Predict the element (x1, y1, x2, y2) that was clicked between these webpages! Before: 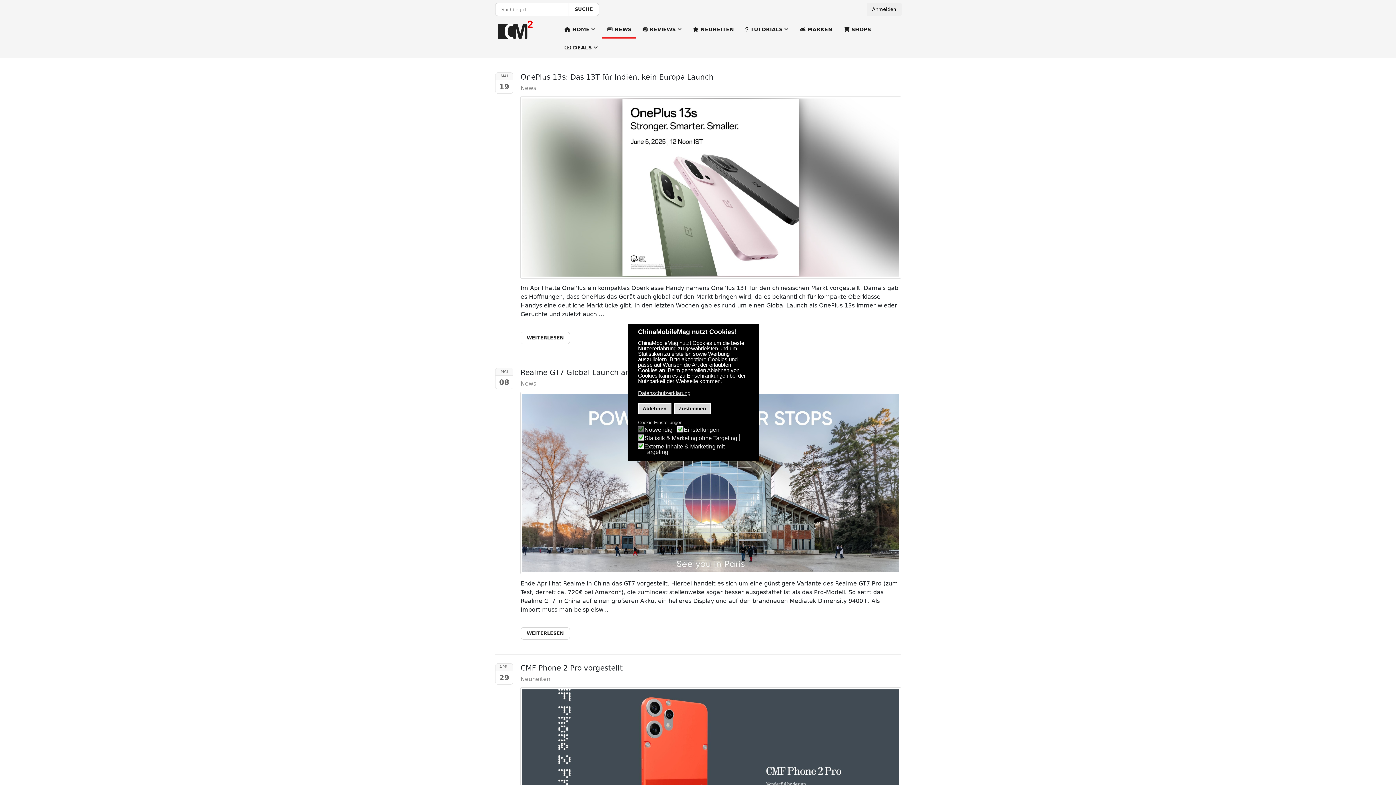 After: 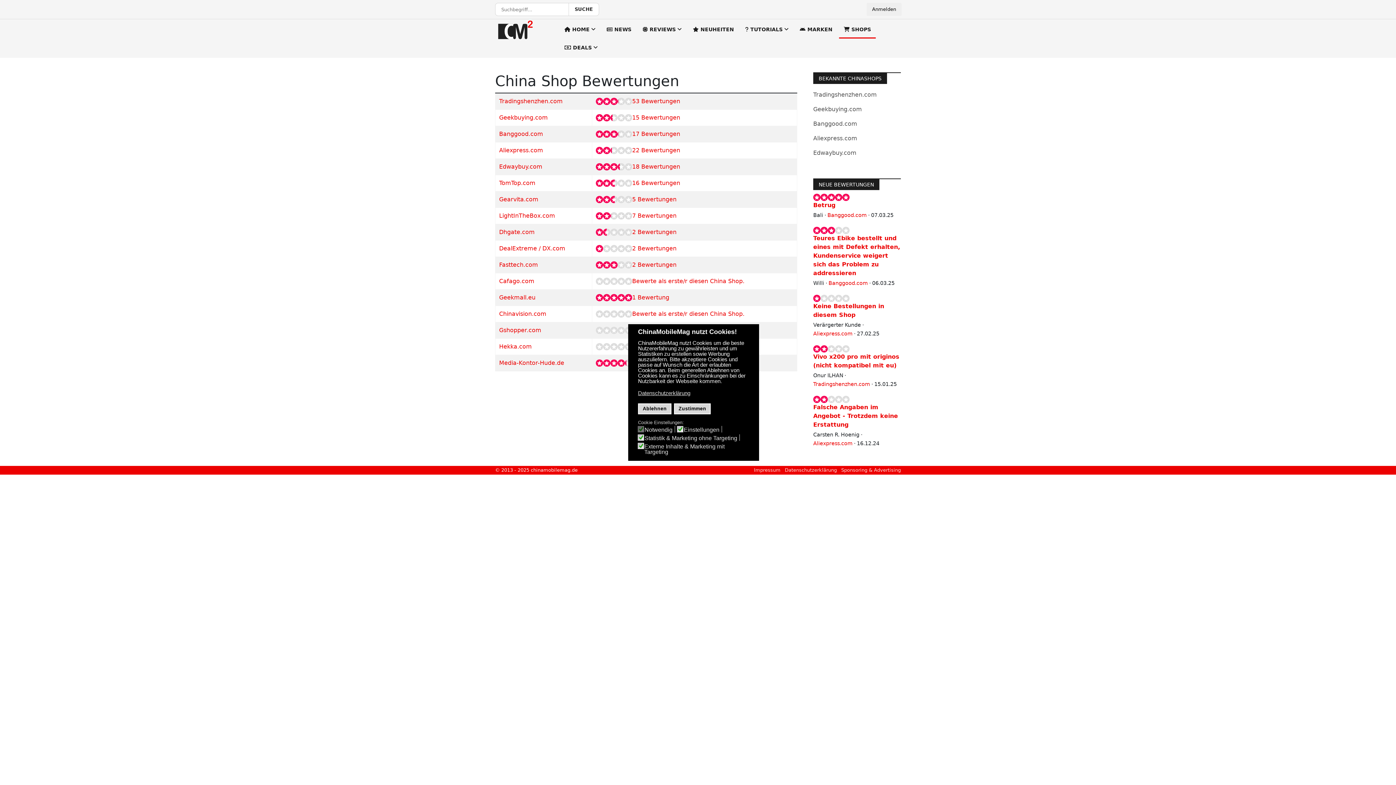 Action: bbox: (839, 20, 876, 38) label:  SHOPS